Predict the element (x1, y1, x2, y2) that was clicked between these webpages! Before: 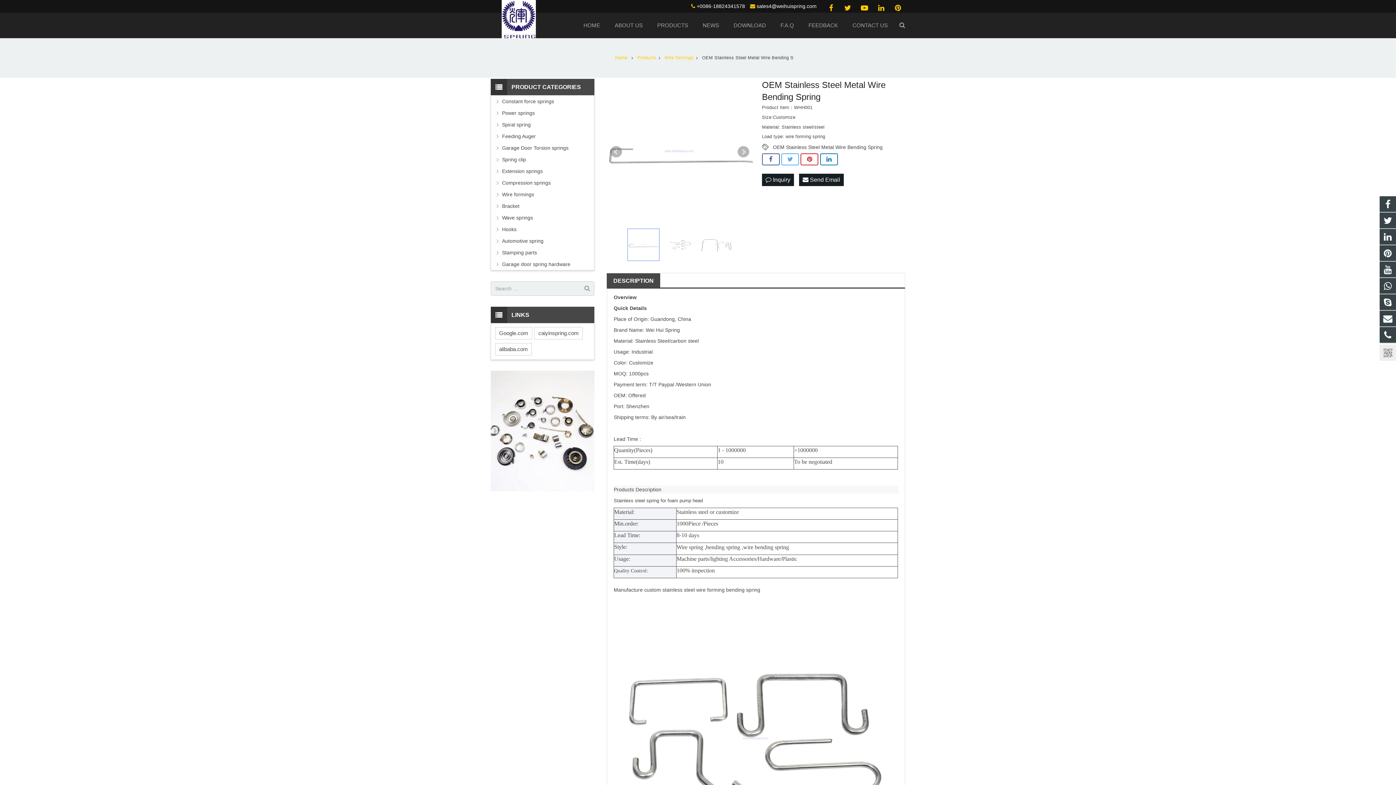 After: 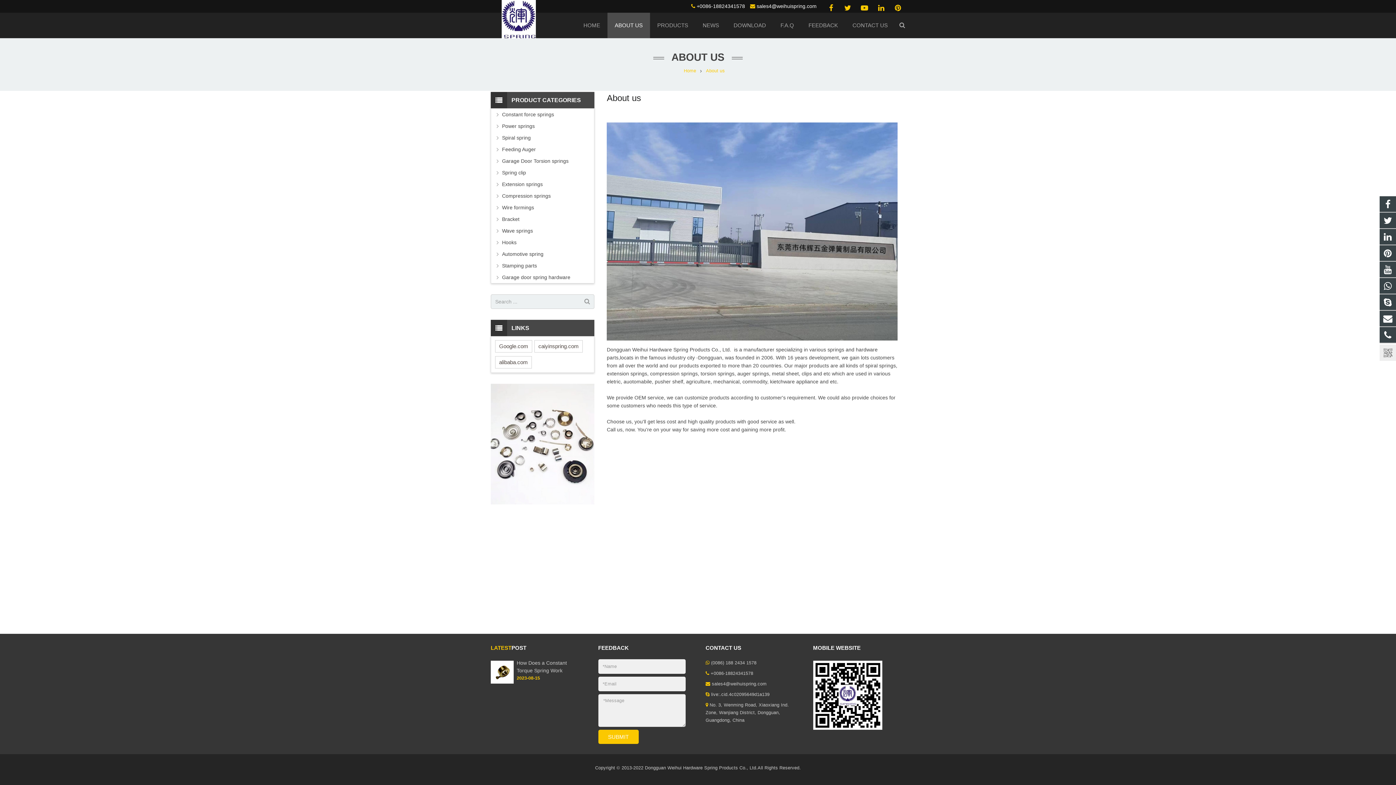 Action: bbox: (607, 12, 650, 38) label: ABOUT US